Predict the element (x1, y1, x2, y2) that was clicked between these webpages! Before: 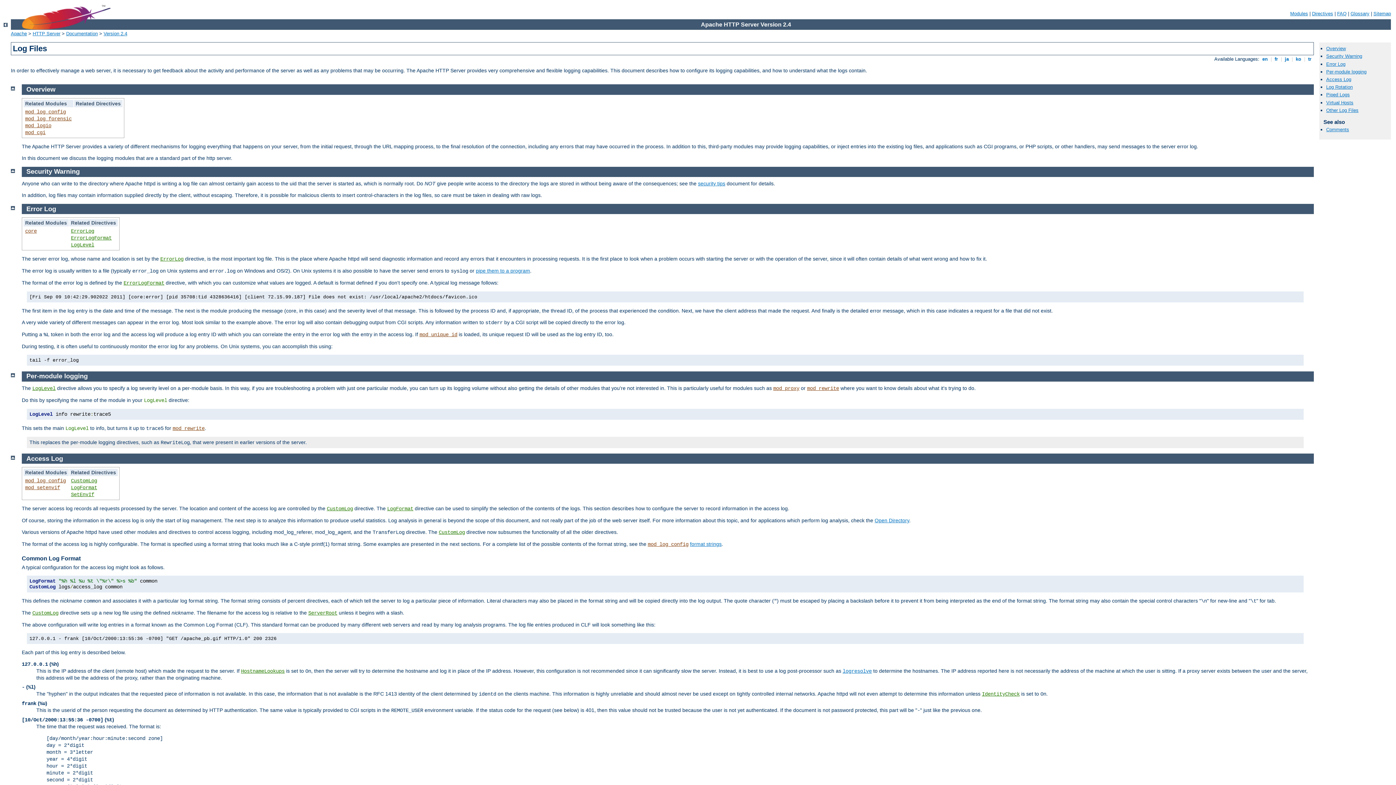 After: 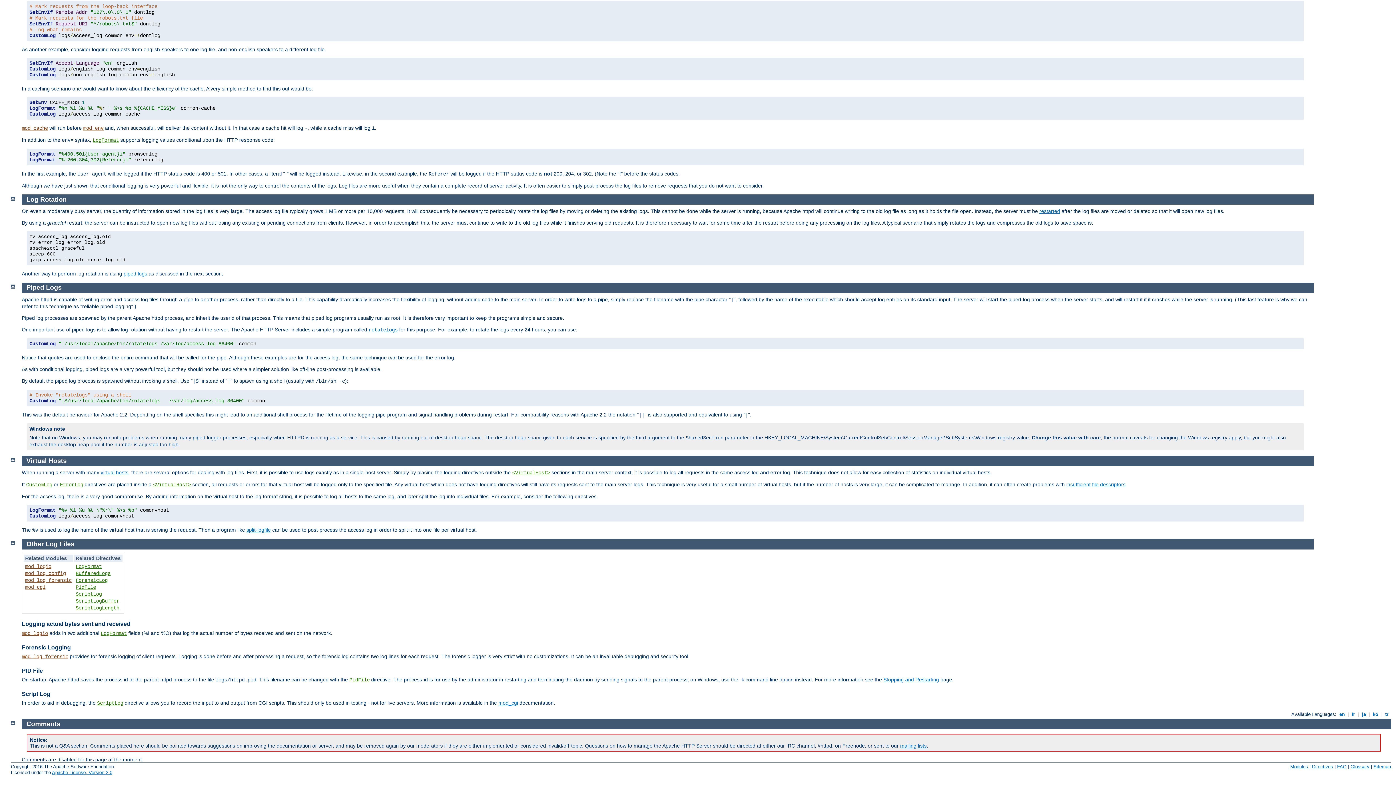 Action: bbox: (1326, 84, 1353, 89) label: Log Rotation